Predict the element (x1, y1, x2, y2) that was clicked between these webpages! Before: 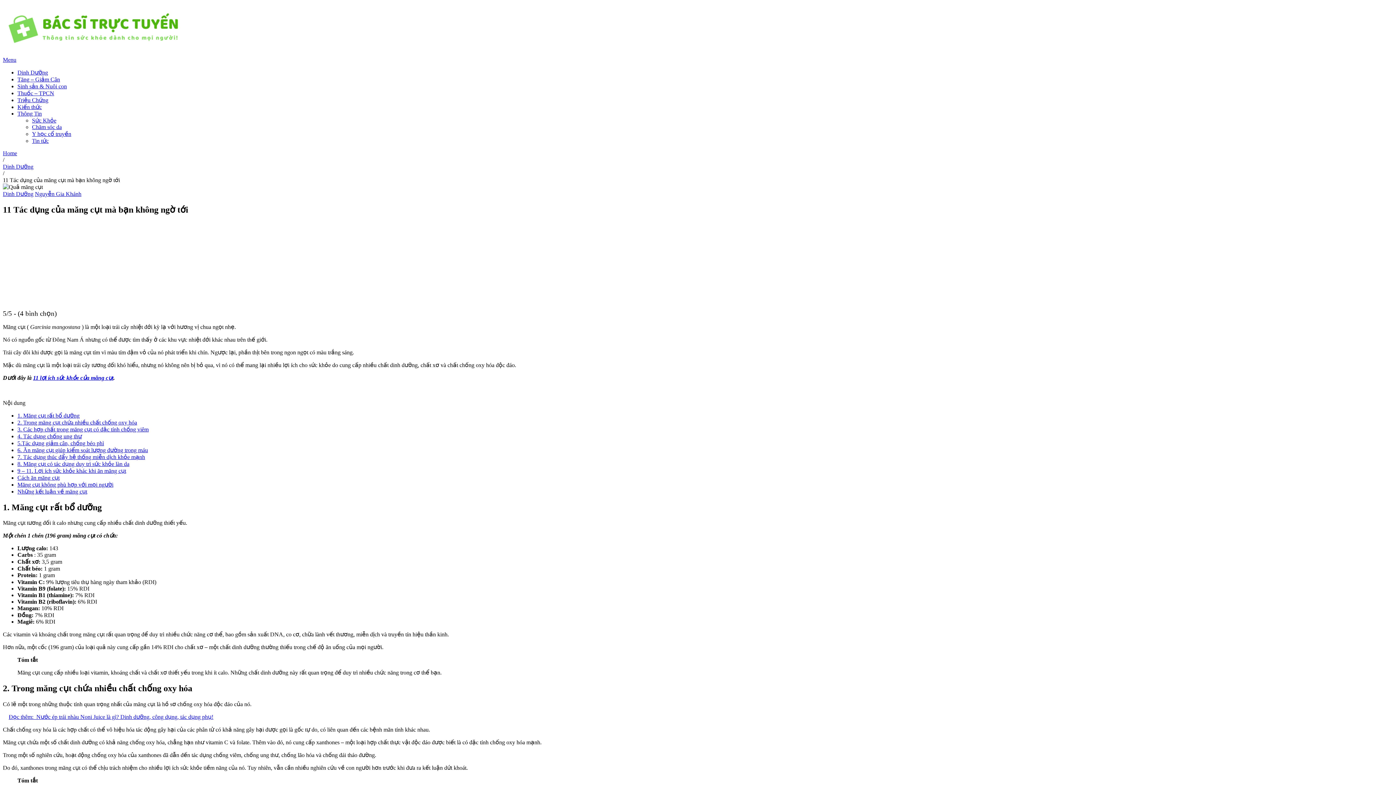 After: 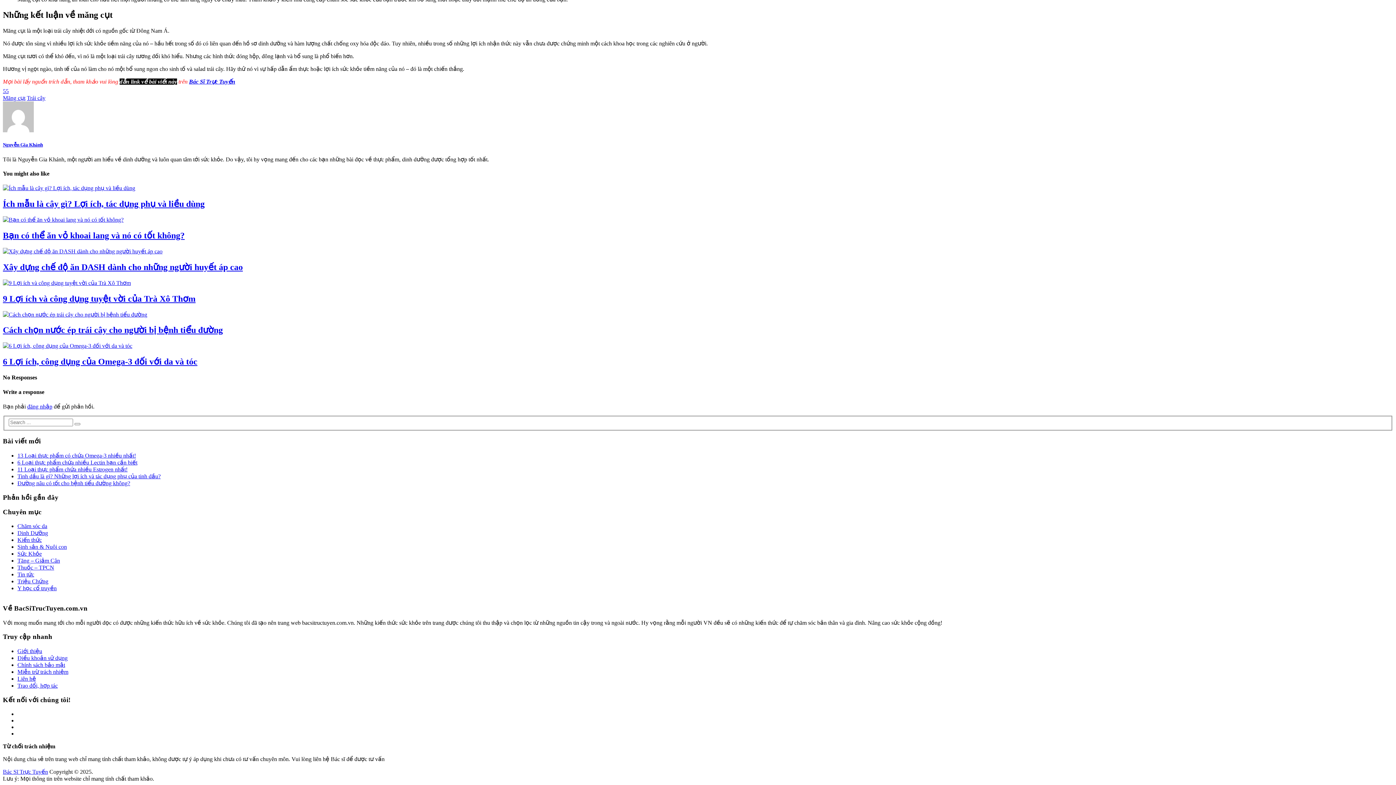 Action: bbox: (17, 488, 87, 494) label: Những kết luận về măng cụt